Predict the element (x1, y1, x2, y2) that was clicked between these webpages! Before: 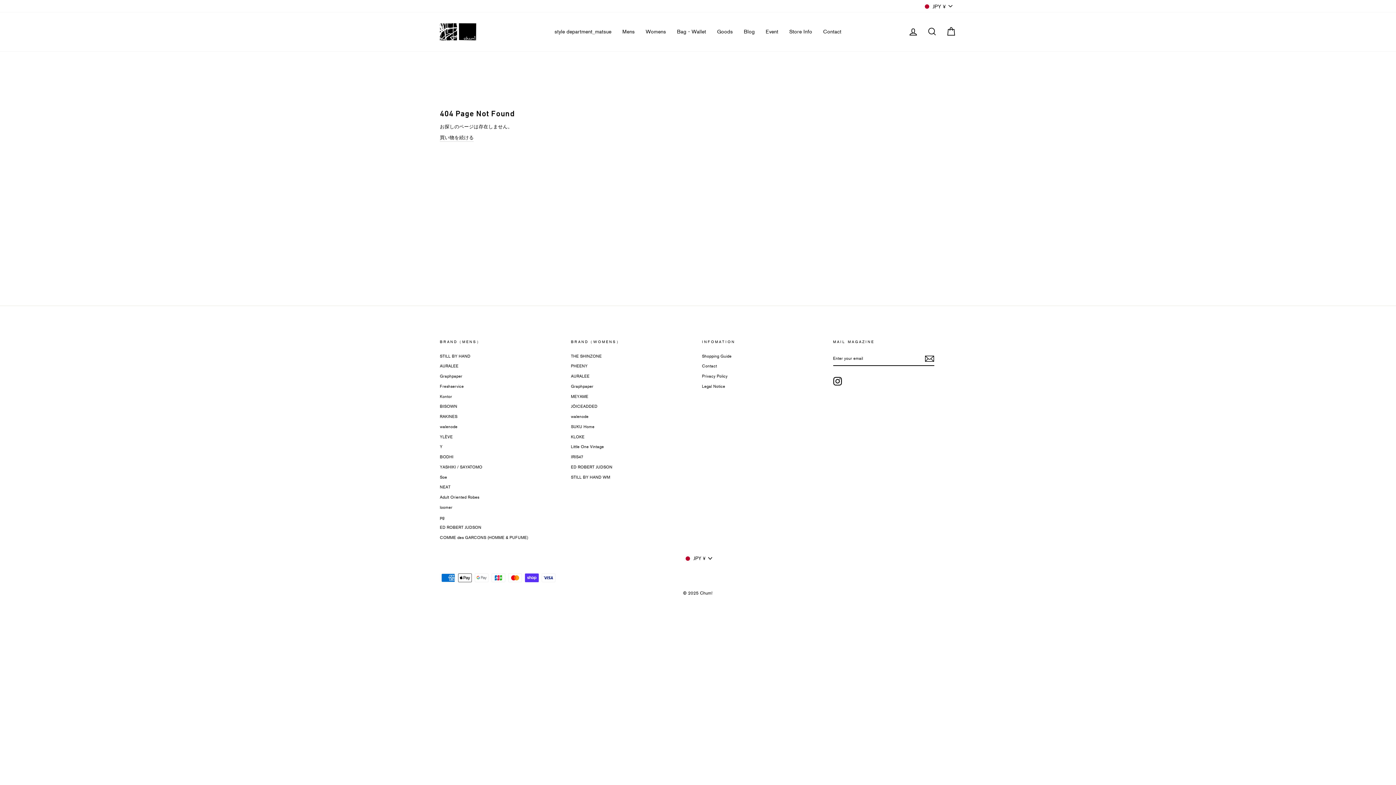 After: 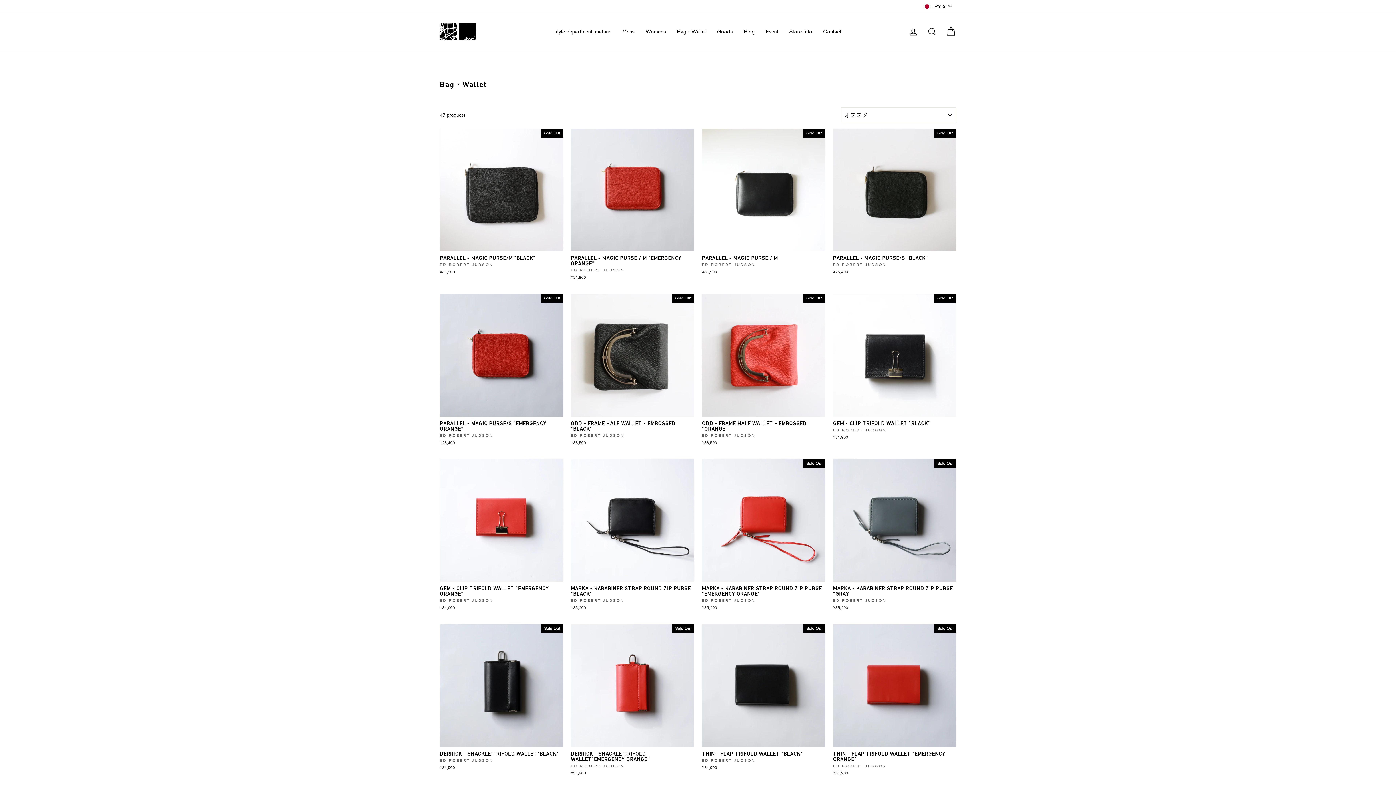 Action: label: Bag・Wallet bbox: (671, 24, 711, 38)